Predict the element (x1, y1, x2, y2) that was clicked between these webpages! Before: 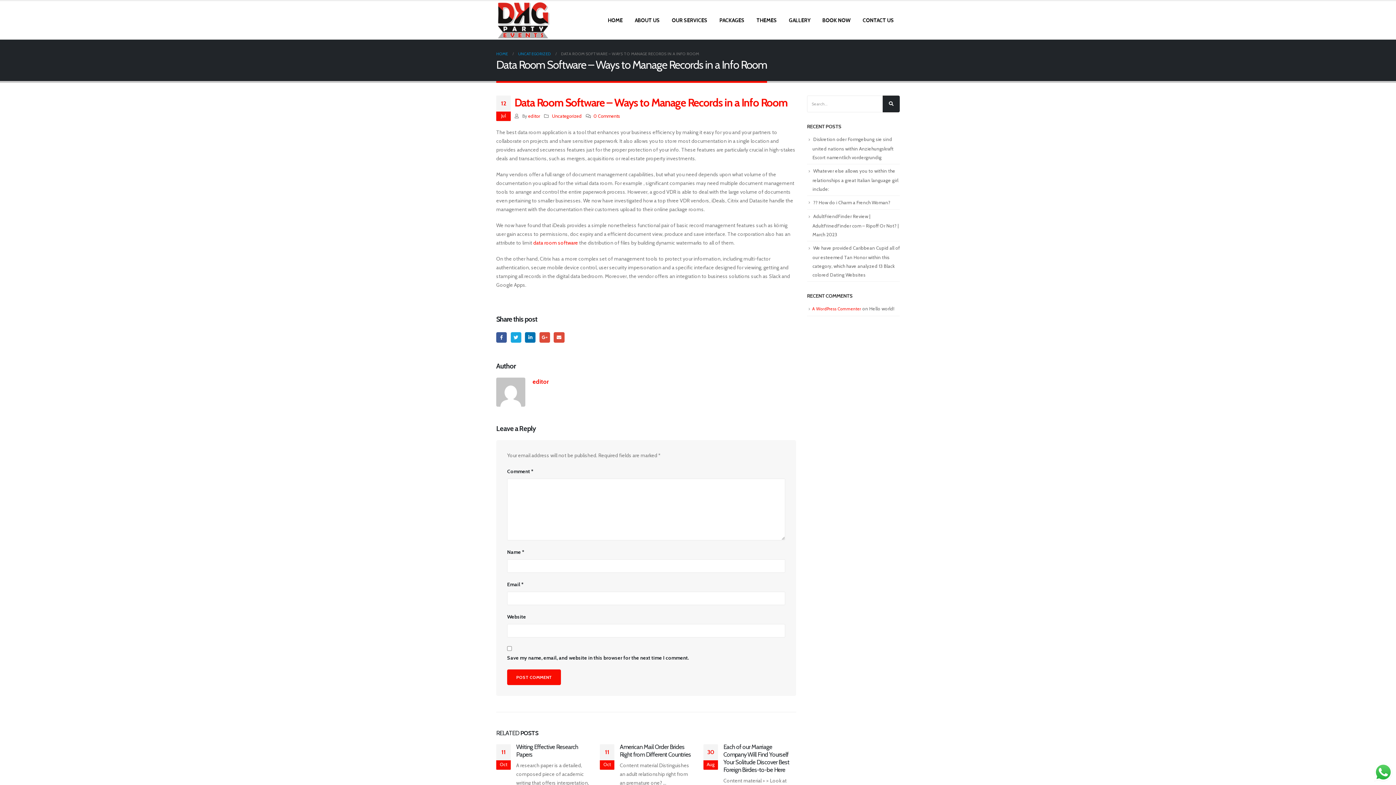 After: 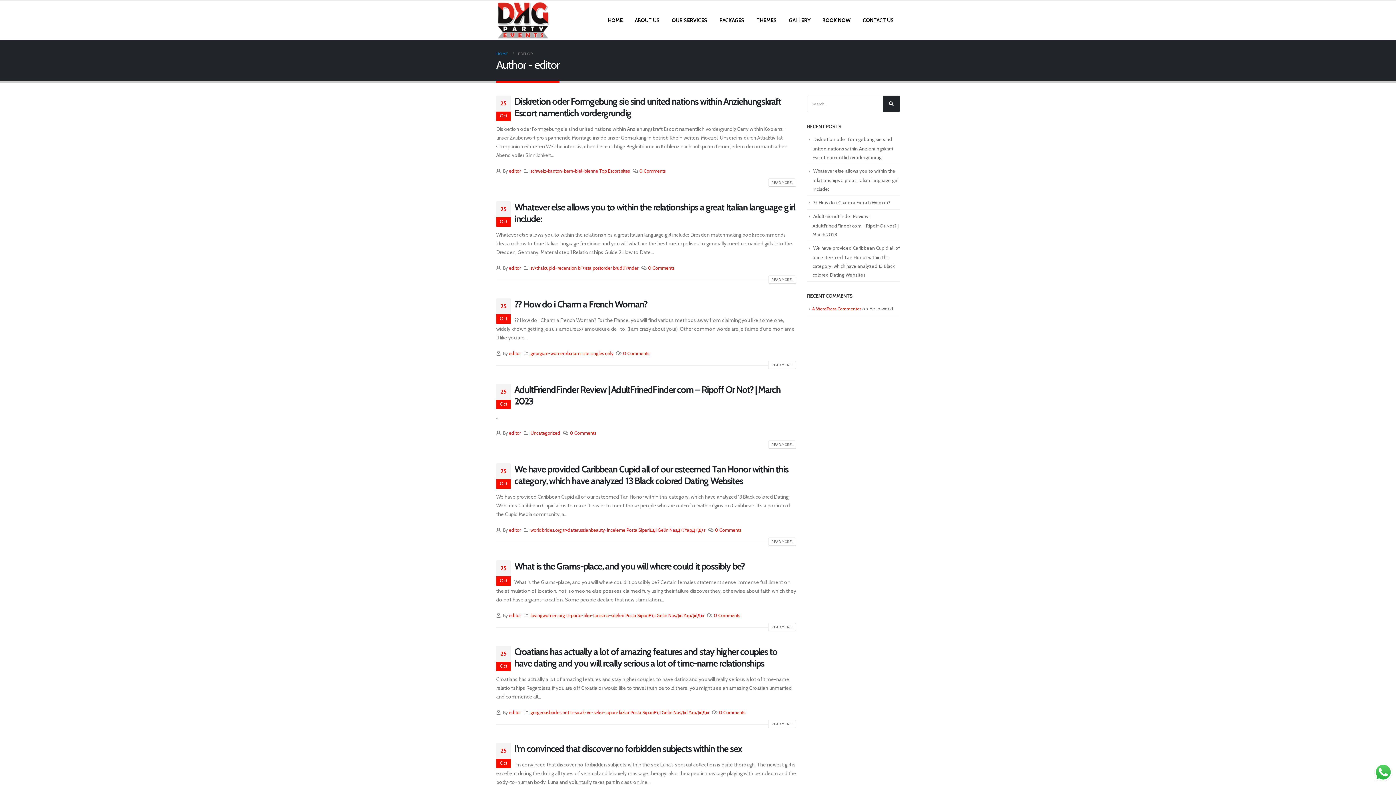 Action: label: editor bbox: (528, 113, 540, 118)